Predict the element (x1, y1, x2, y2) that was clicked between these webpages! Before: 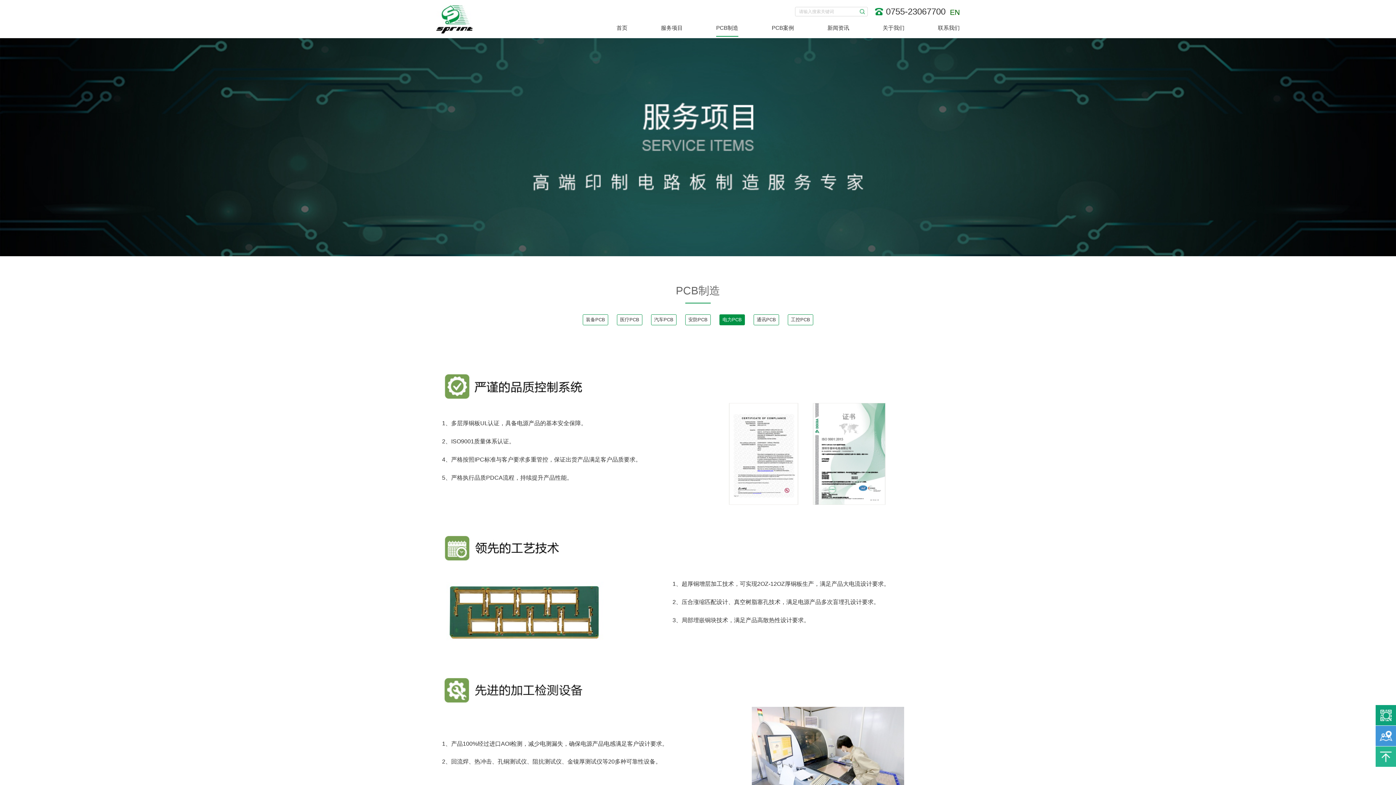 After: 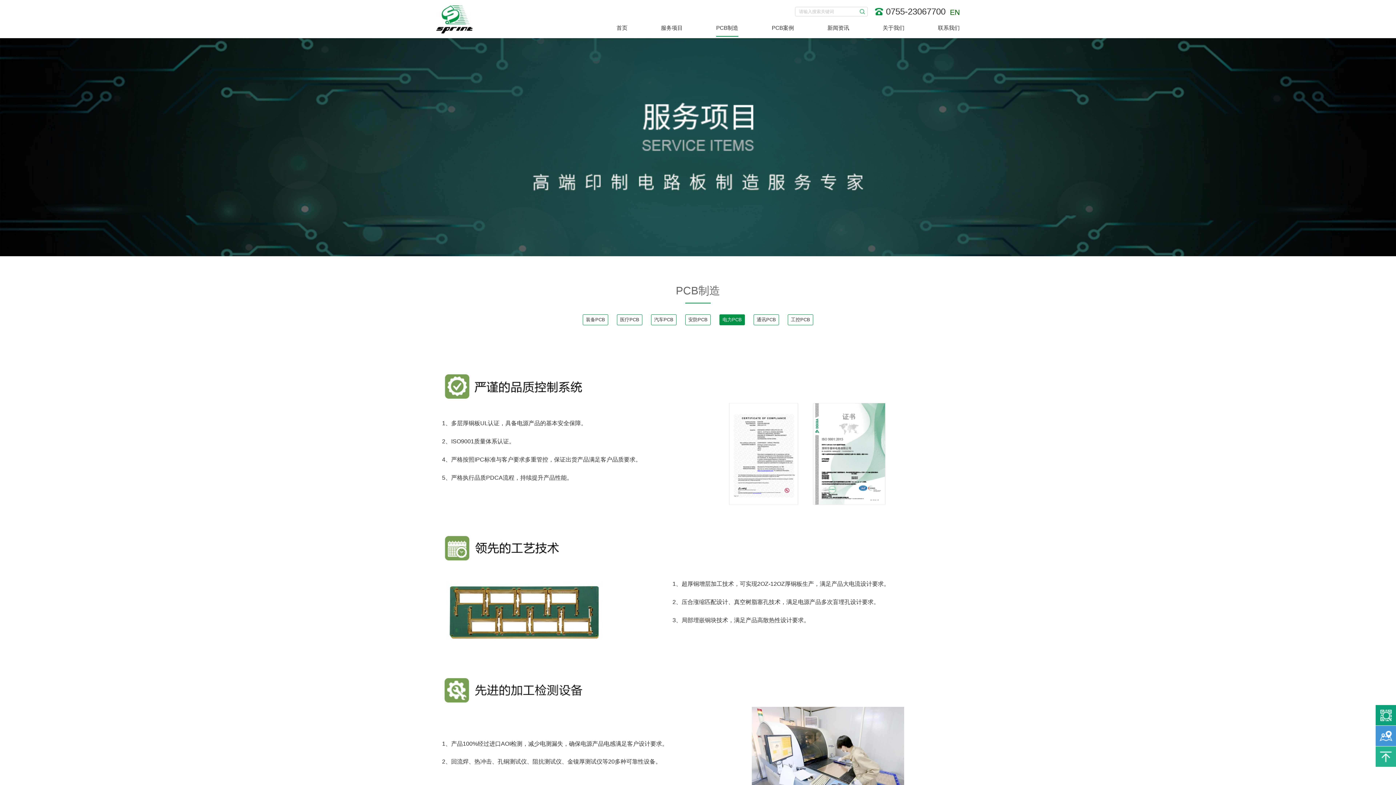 Action: label: EN bbox: (950, 8, 960, 16)